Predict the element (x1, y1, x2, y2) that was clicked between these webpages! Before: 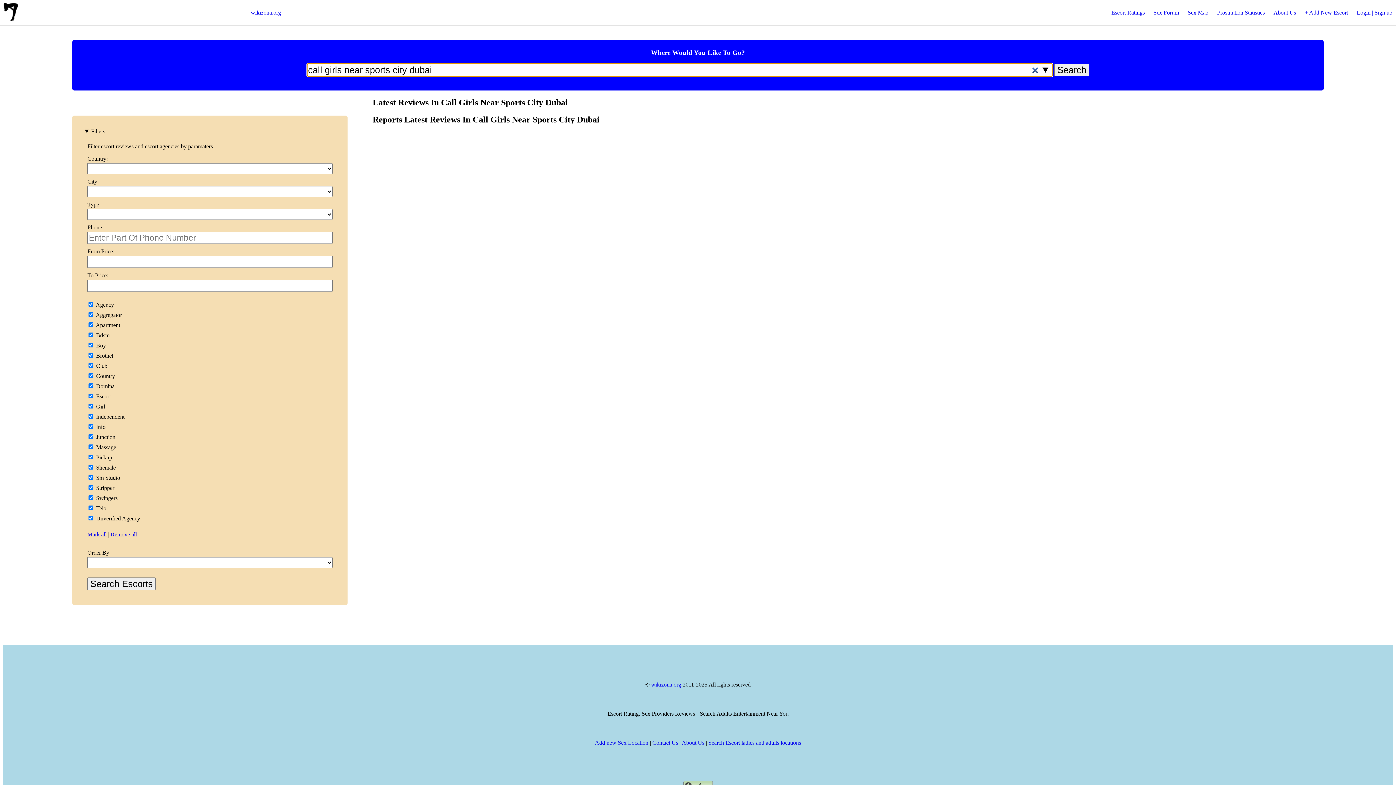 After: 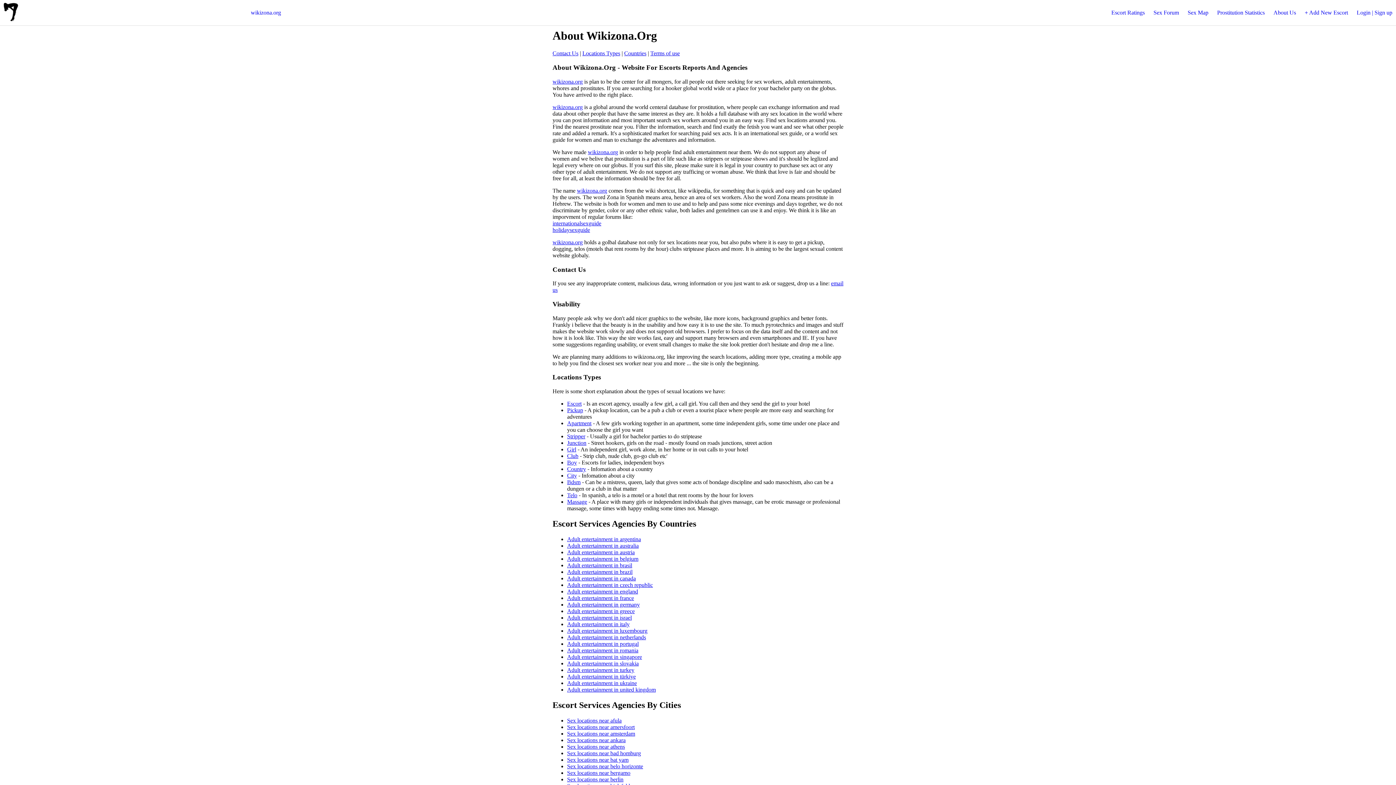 Action: bbox: (1273, 9, 1296, 15) label: About Us